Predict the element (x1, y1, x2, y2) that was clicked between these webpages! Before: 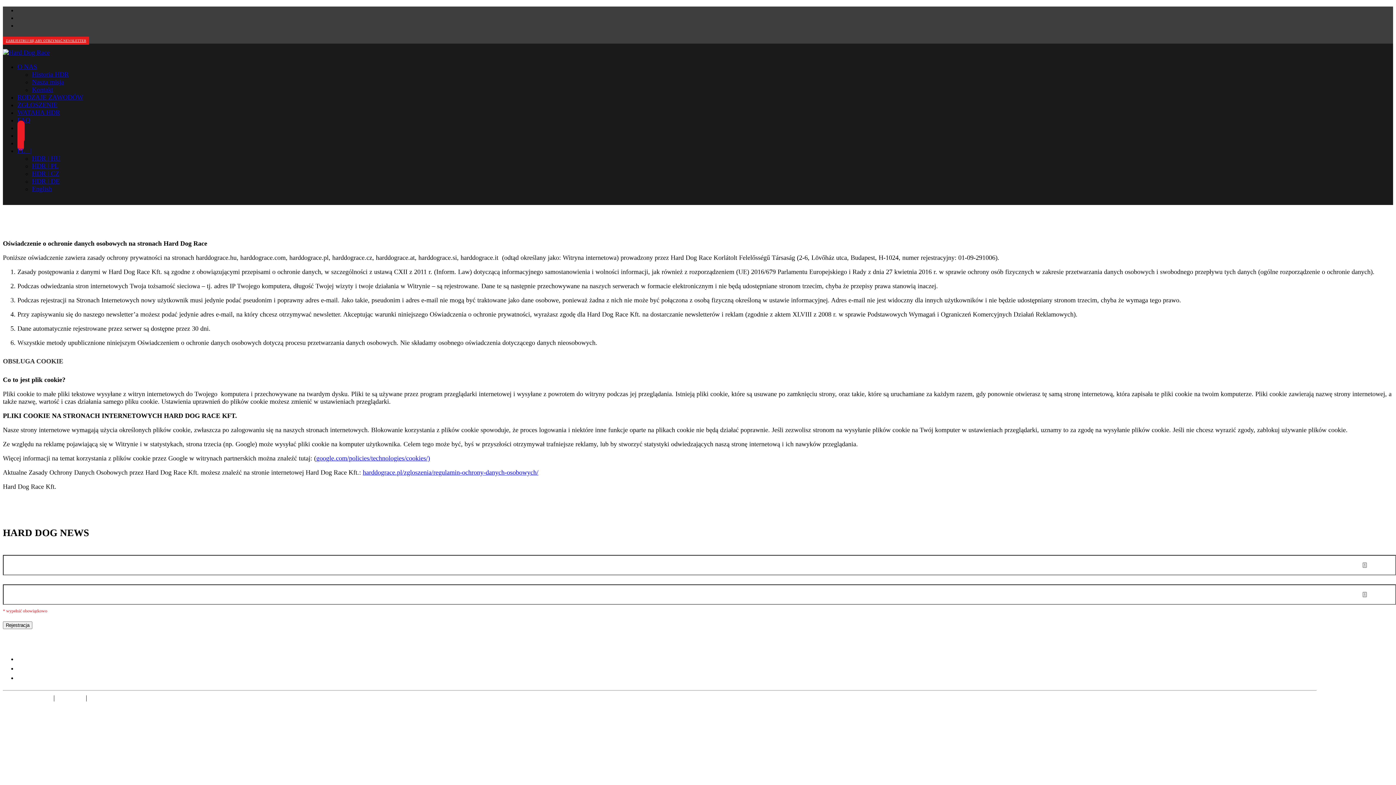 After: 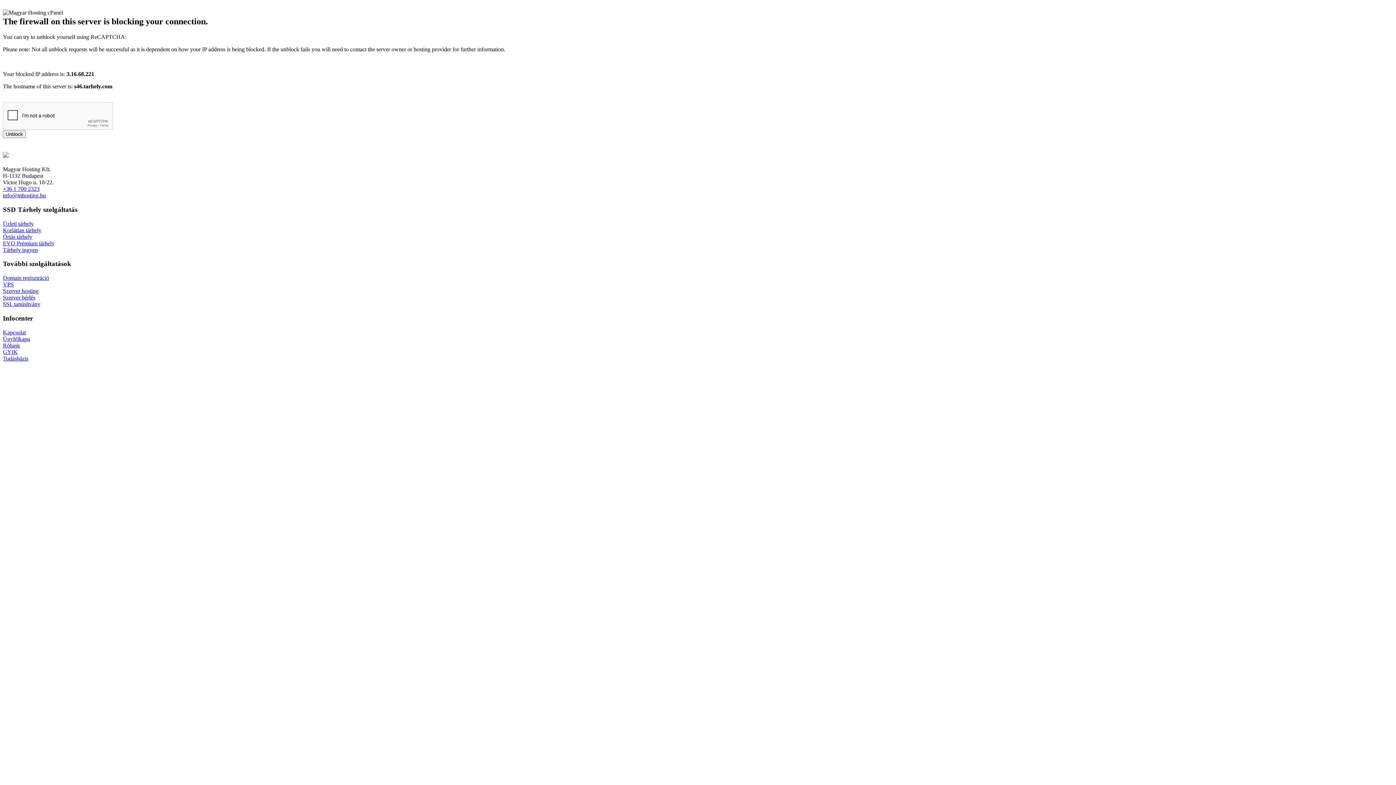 Action: bbox: (2, 49, 49, 56)